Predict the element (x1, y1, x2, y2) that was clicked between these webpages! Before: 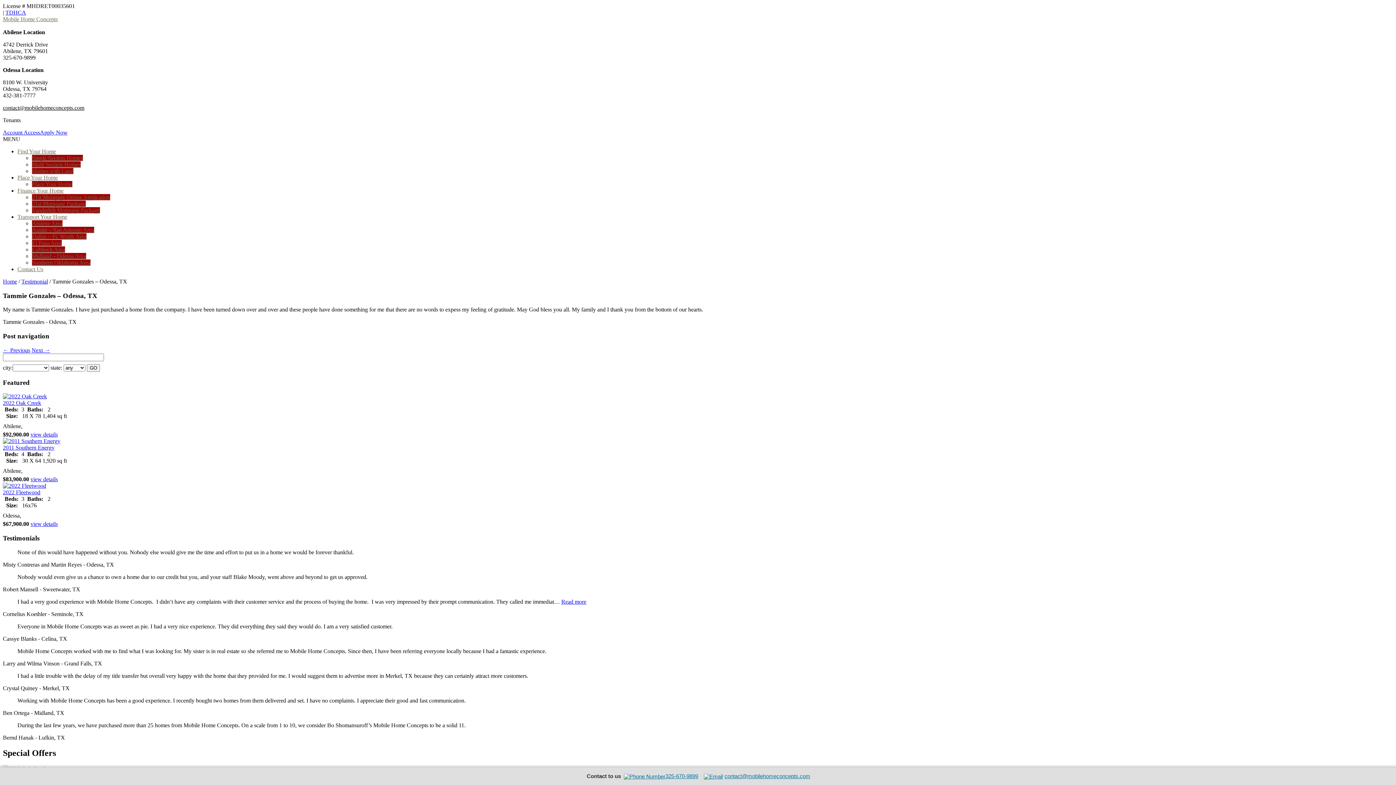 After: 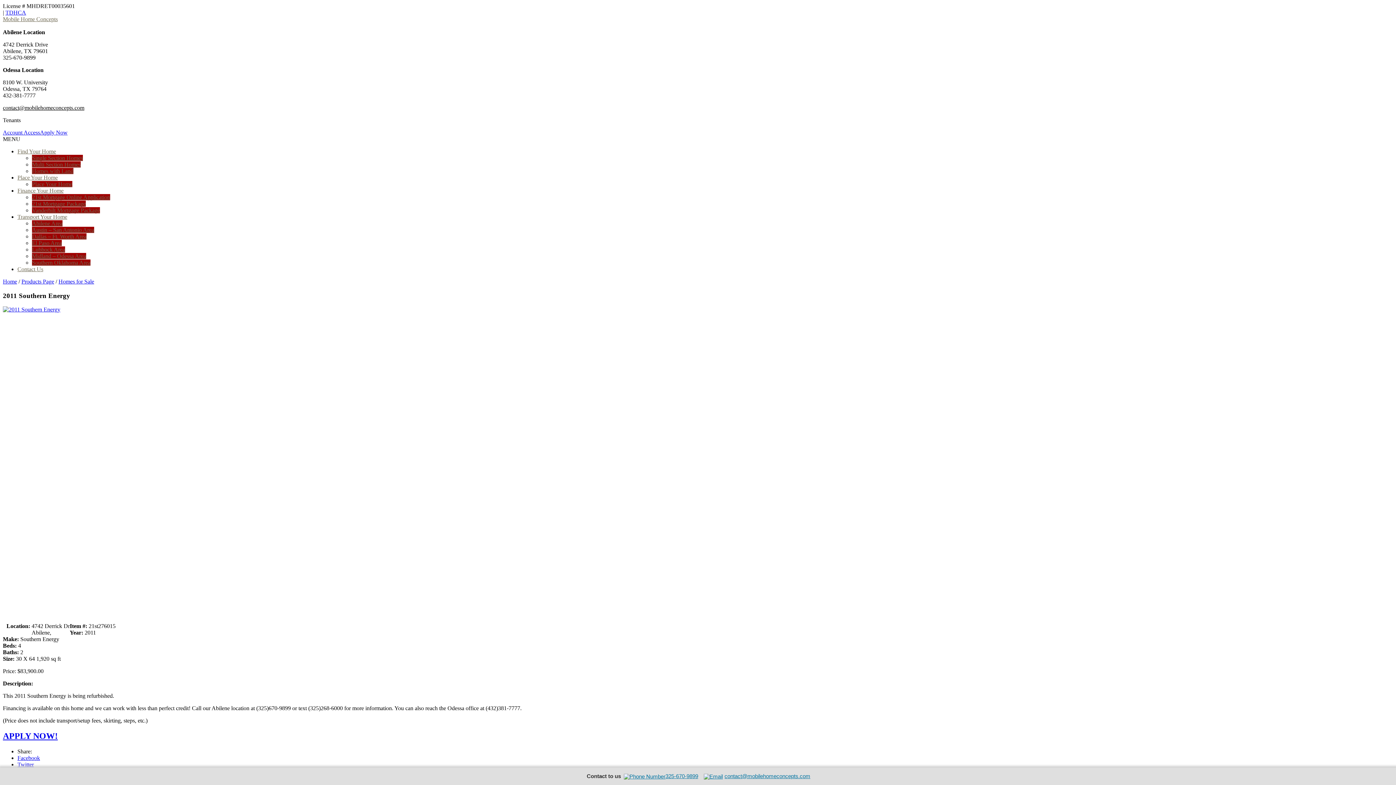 Action: label: 2011 Southern Energy bbox: (2, 444, 54, 451)